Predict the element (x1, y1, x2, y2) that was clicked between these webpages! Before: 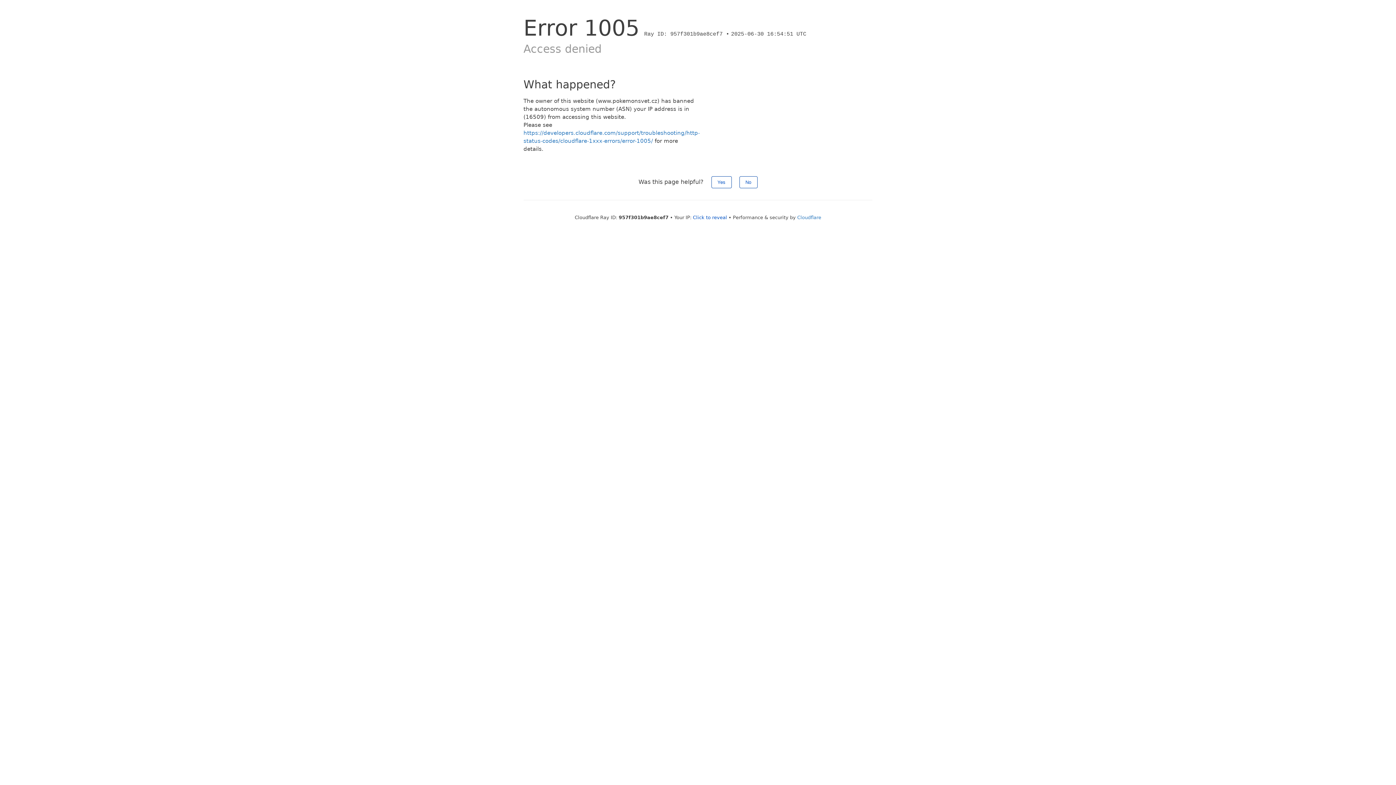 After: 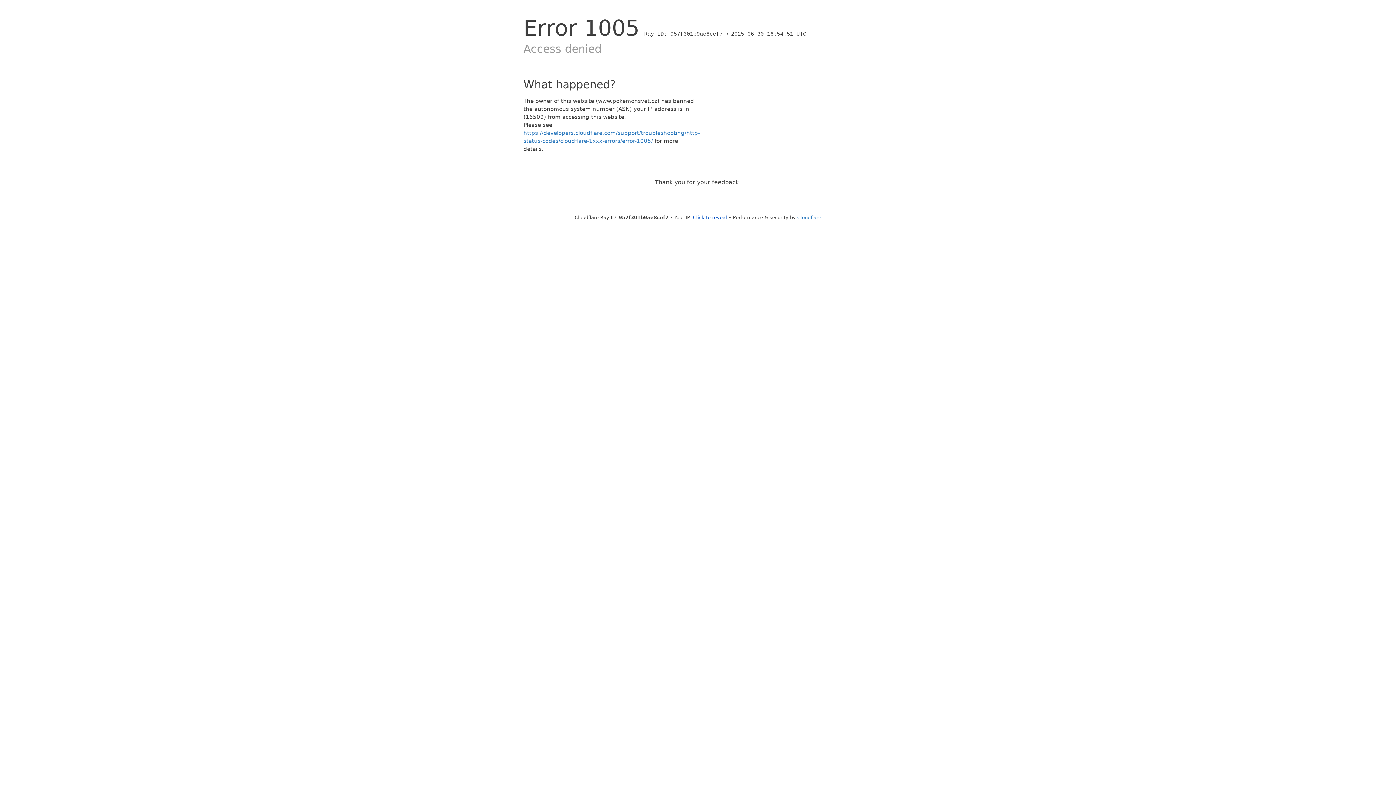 Action: bbox: (739, 176, 757, 188) label: No